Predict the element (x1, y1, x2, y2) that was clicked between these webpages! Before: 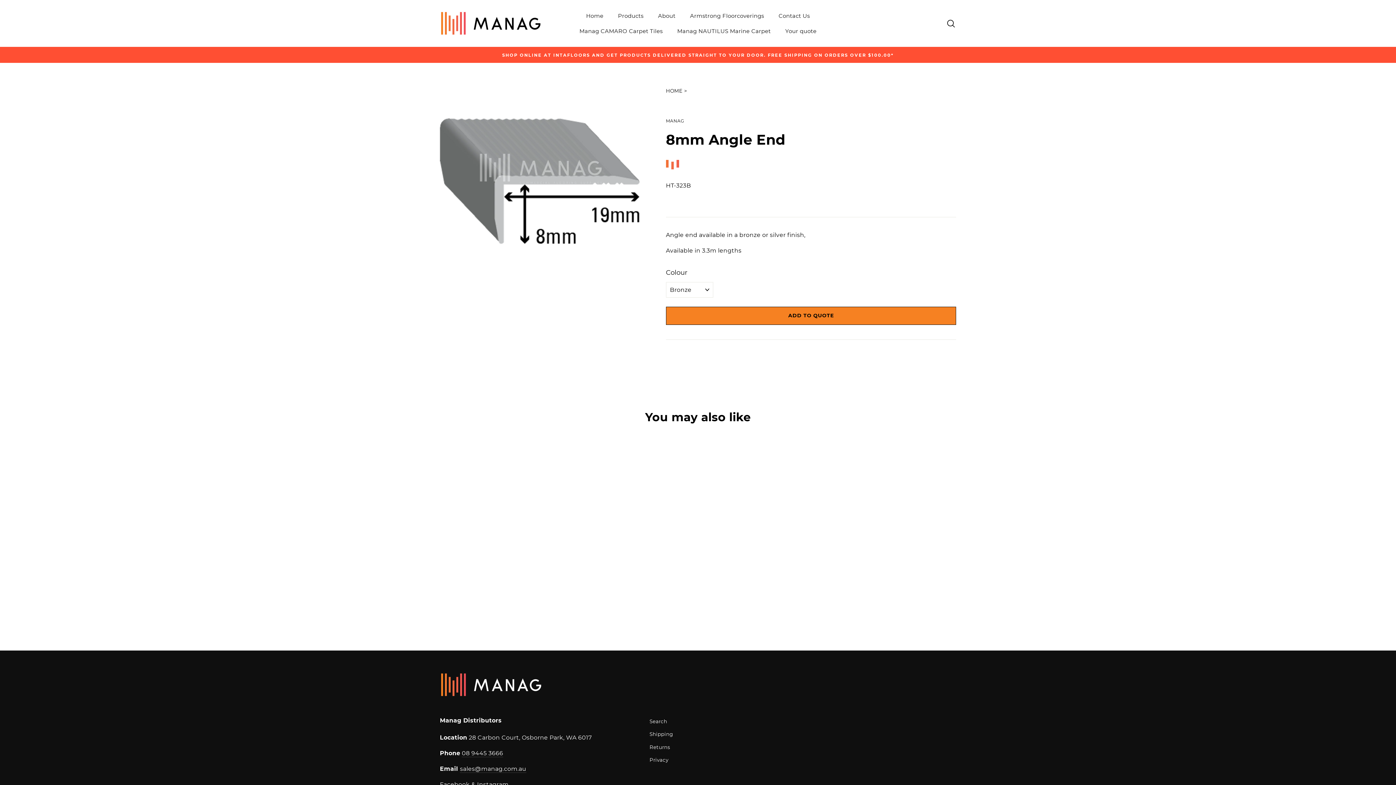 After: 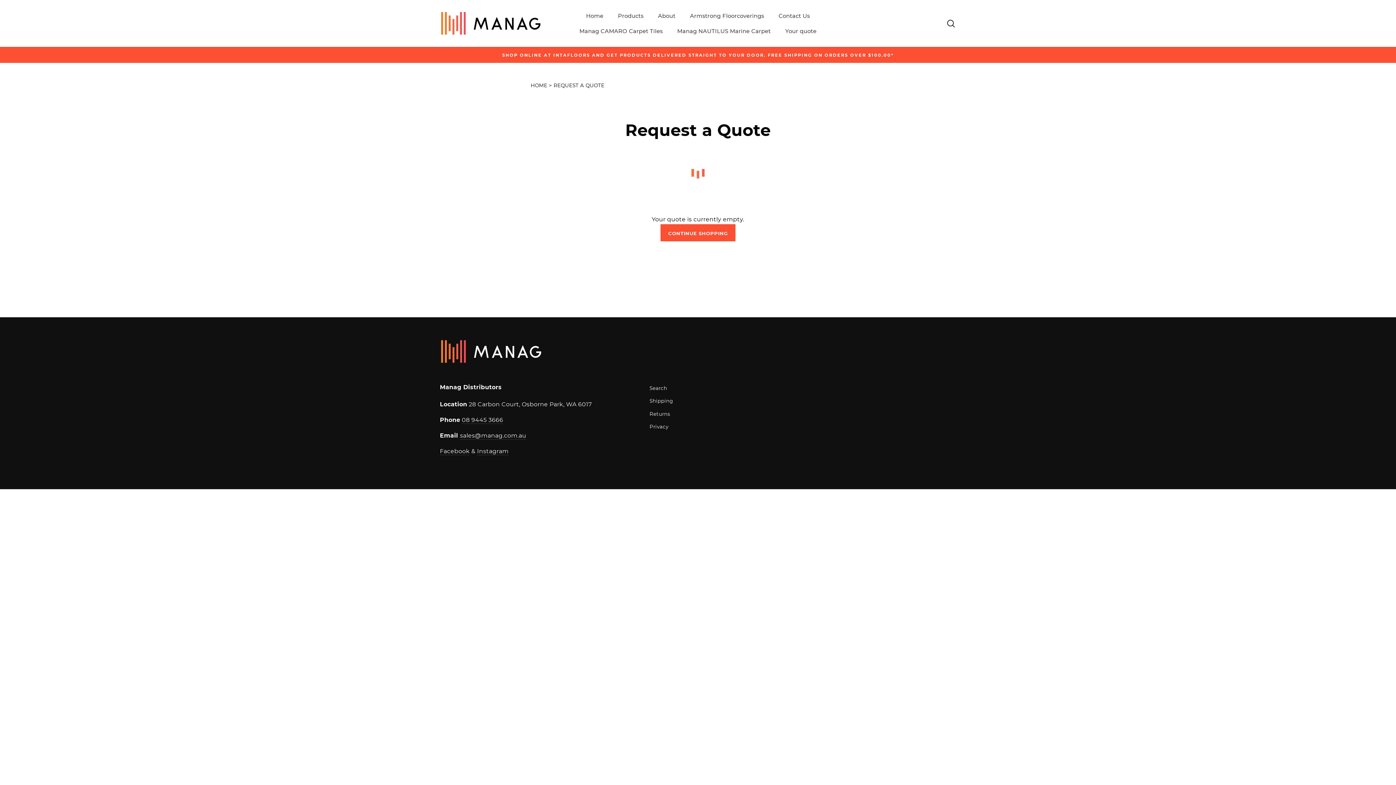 Action: label: Your quote bbox: (778, 23, 824, 38)